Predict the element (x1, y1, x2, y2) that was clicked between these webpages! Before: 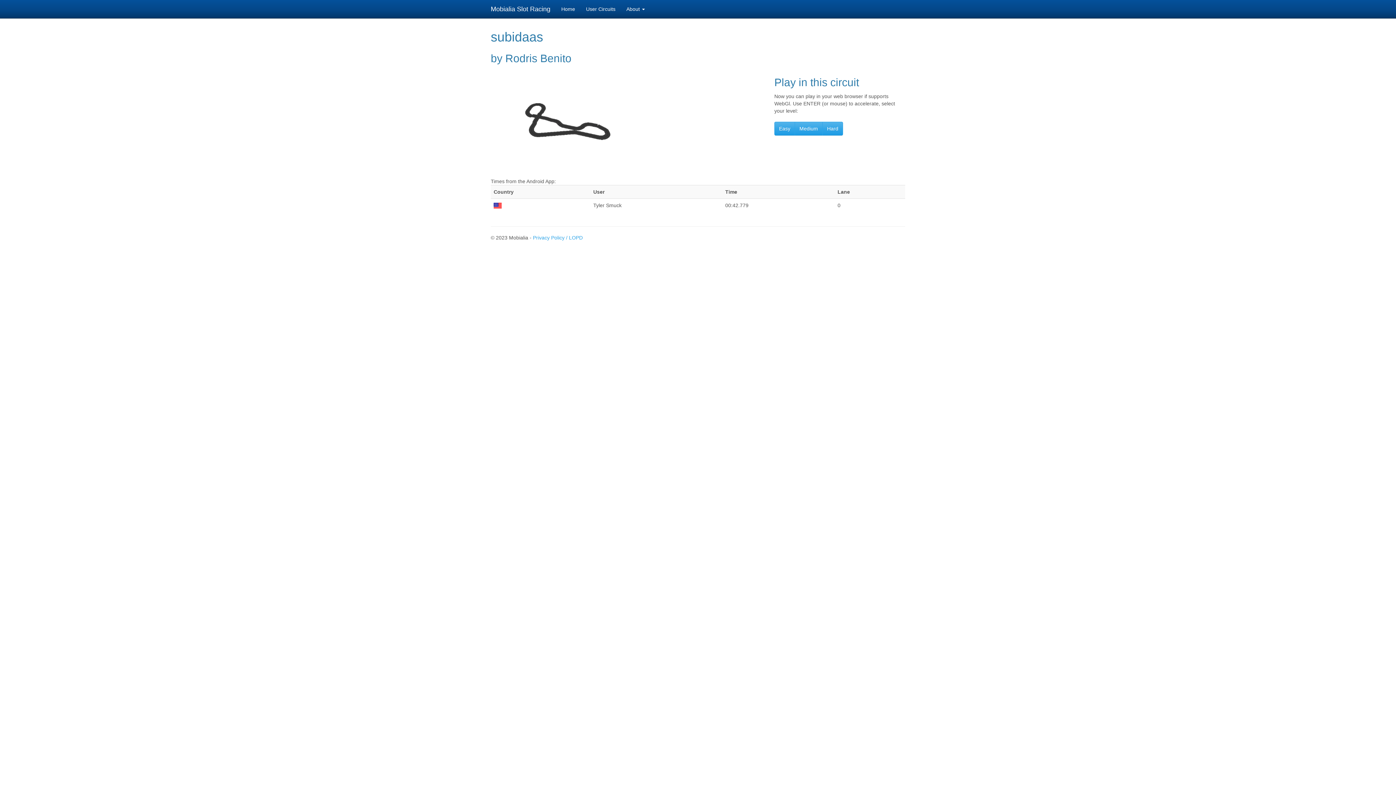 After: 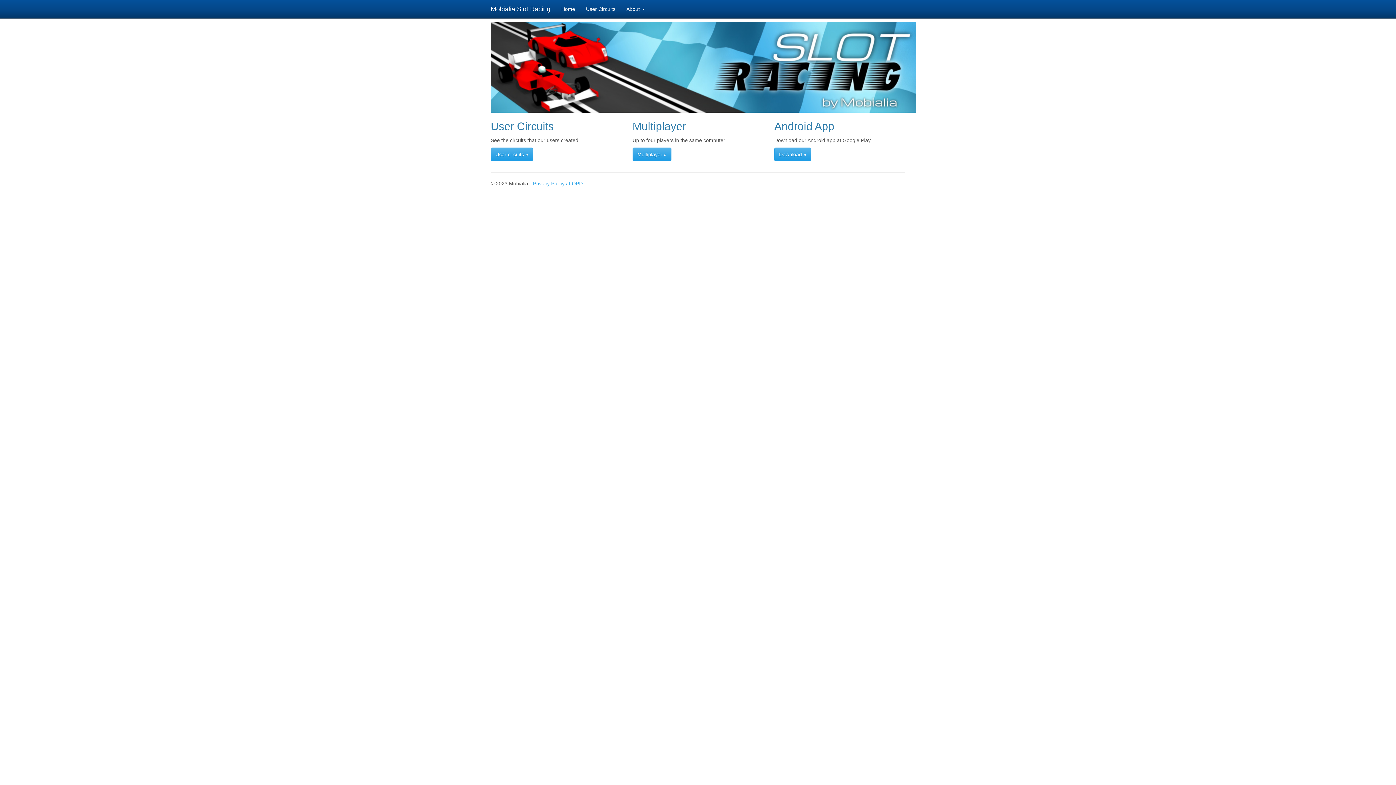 Action: bbox: (556, 0, 580, 18) label: Home